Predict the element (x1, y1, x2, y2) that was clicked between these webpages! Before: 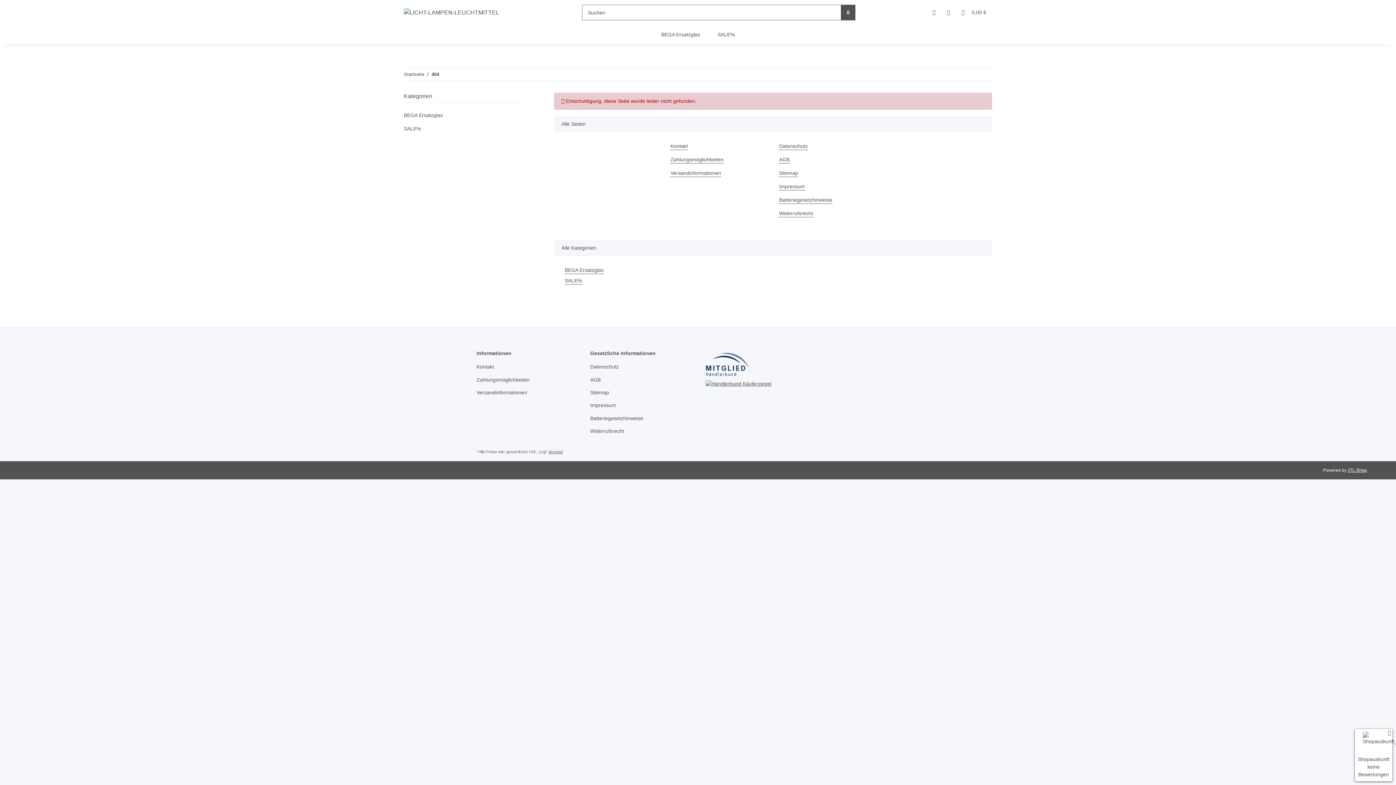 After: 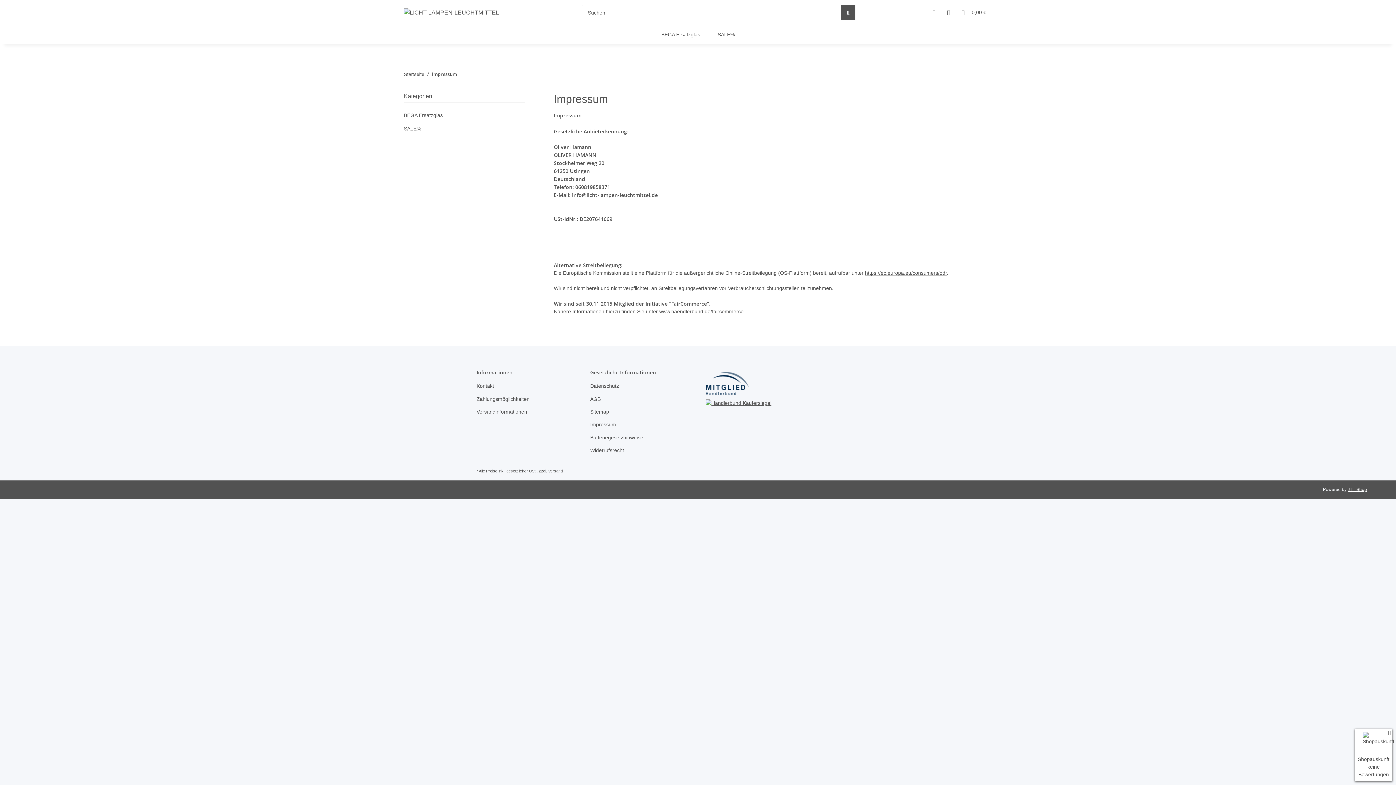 Action: label: Impressum bbox: (590, 400, 692, 410)